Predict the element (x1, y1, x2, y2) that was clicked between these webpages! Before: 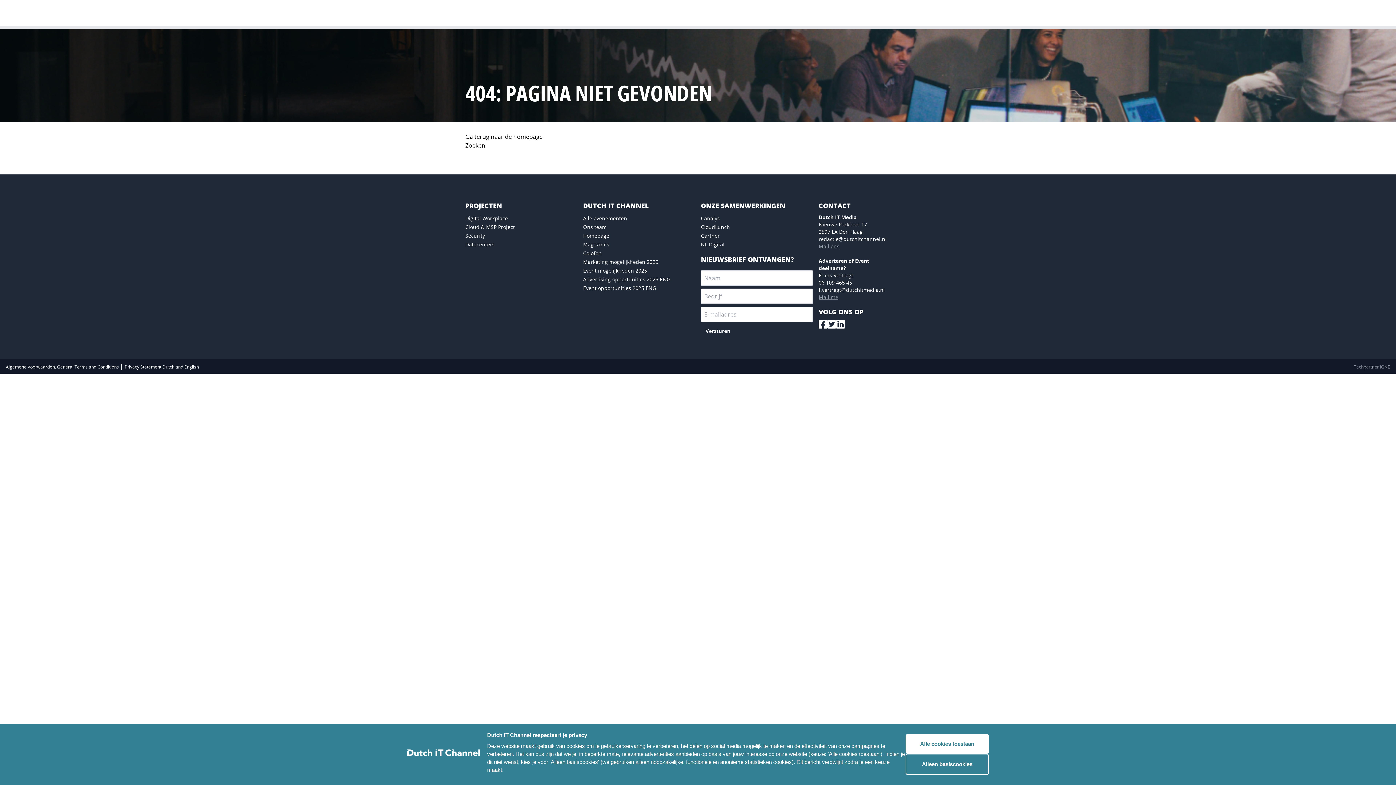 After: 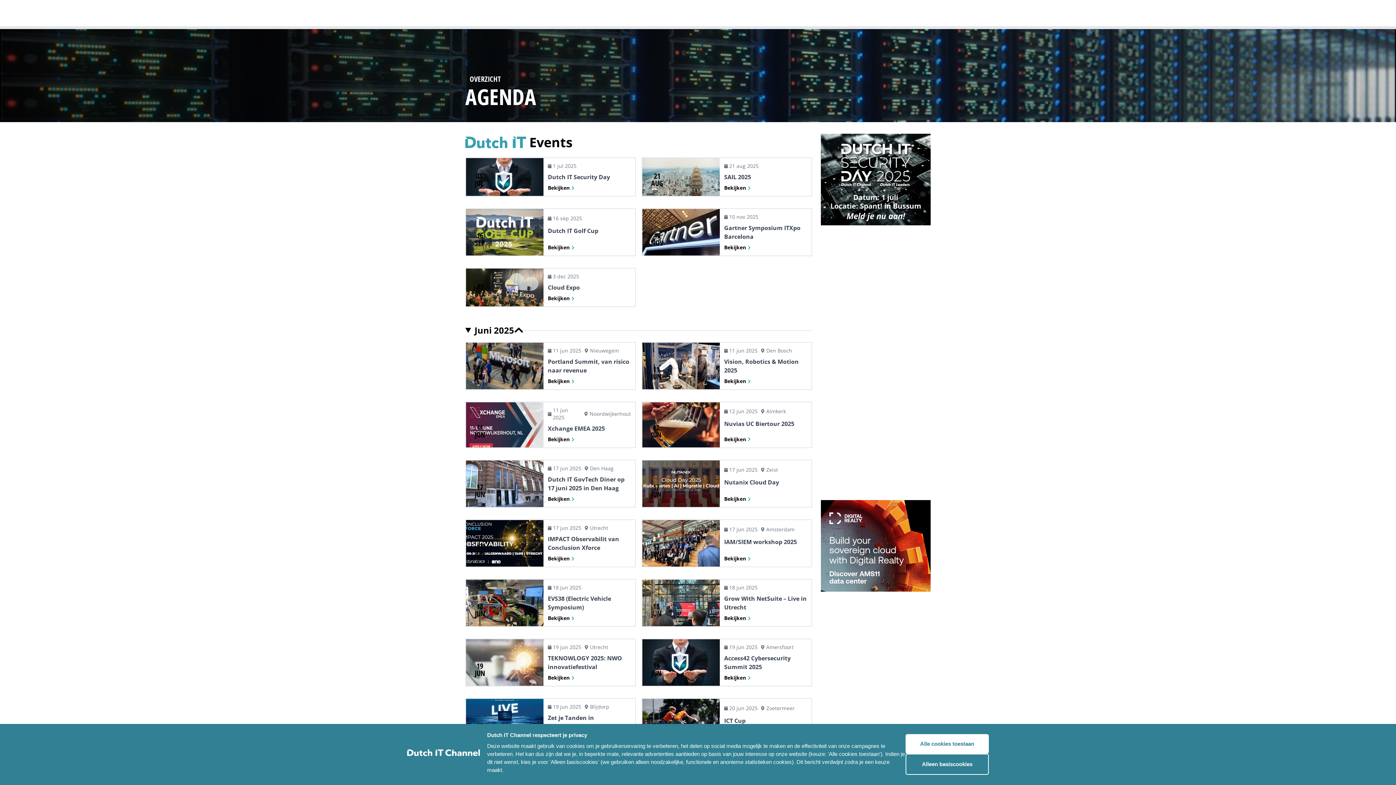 Action: bbox: (746, 5, 780, 19) label: IT-agenda